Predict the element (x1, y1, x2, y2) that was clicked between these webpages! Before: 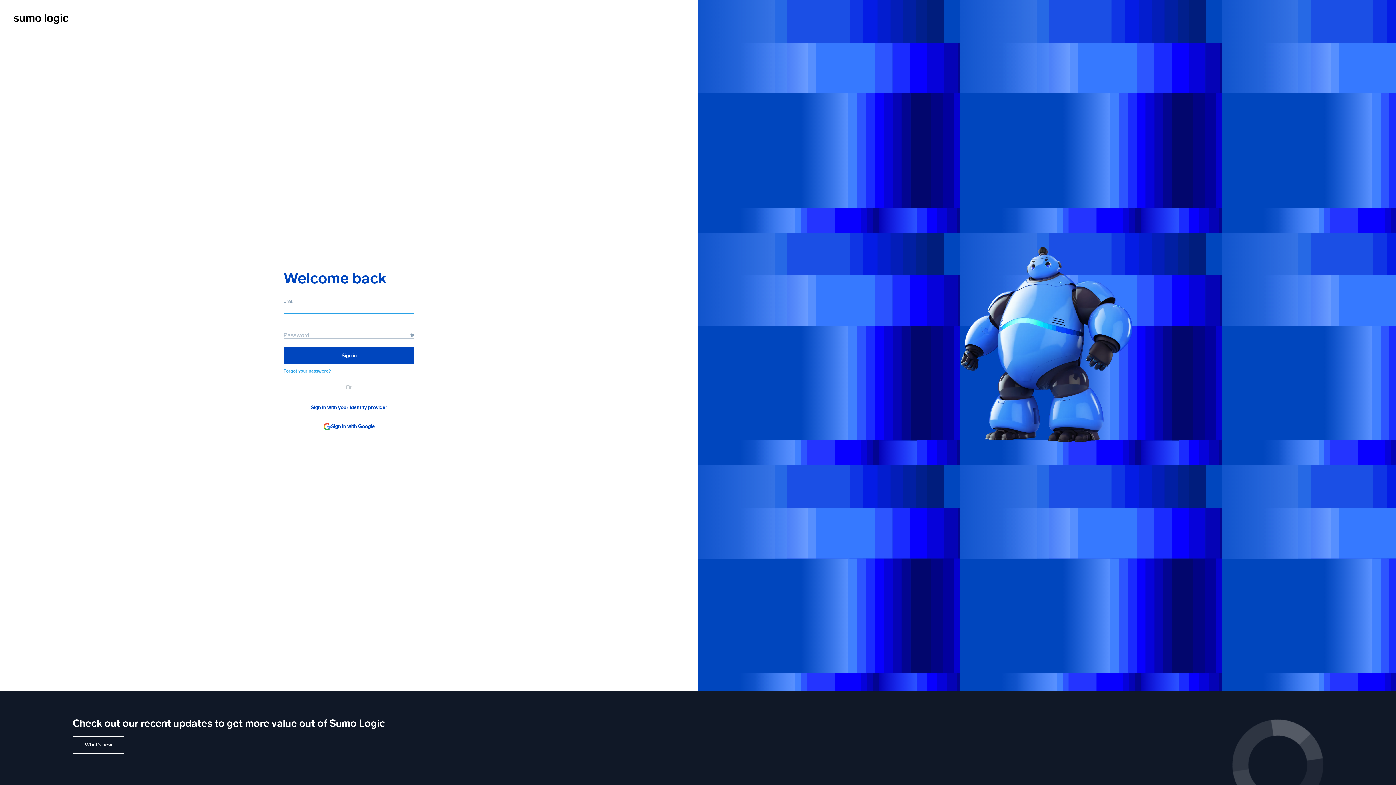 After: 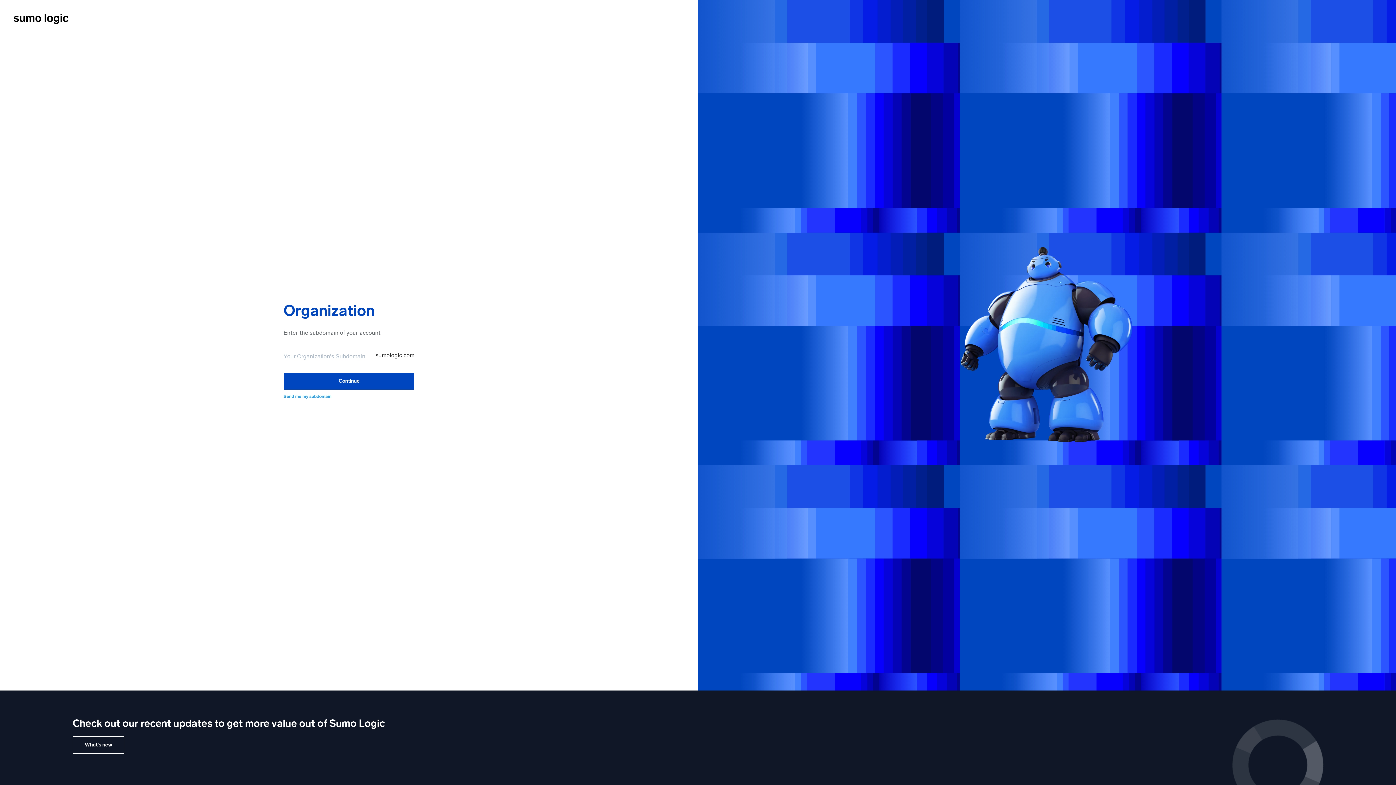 Action: bbox: (283, 399, 414, 416) label: Sign in with your identity provider